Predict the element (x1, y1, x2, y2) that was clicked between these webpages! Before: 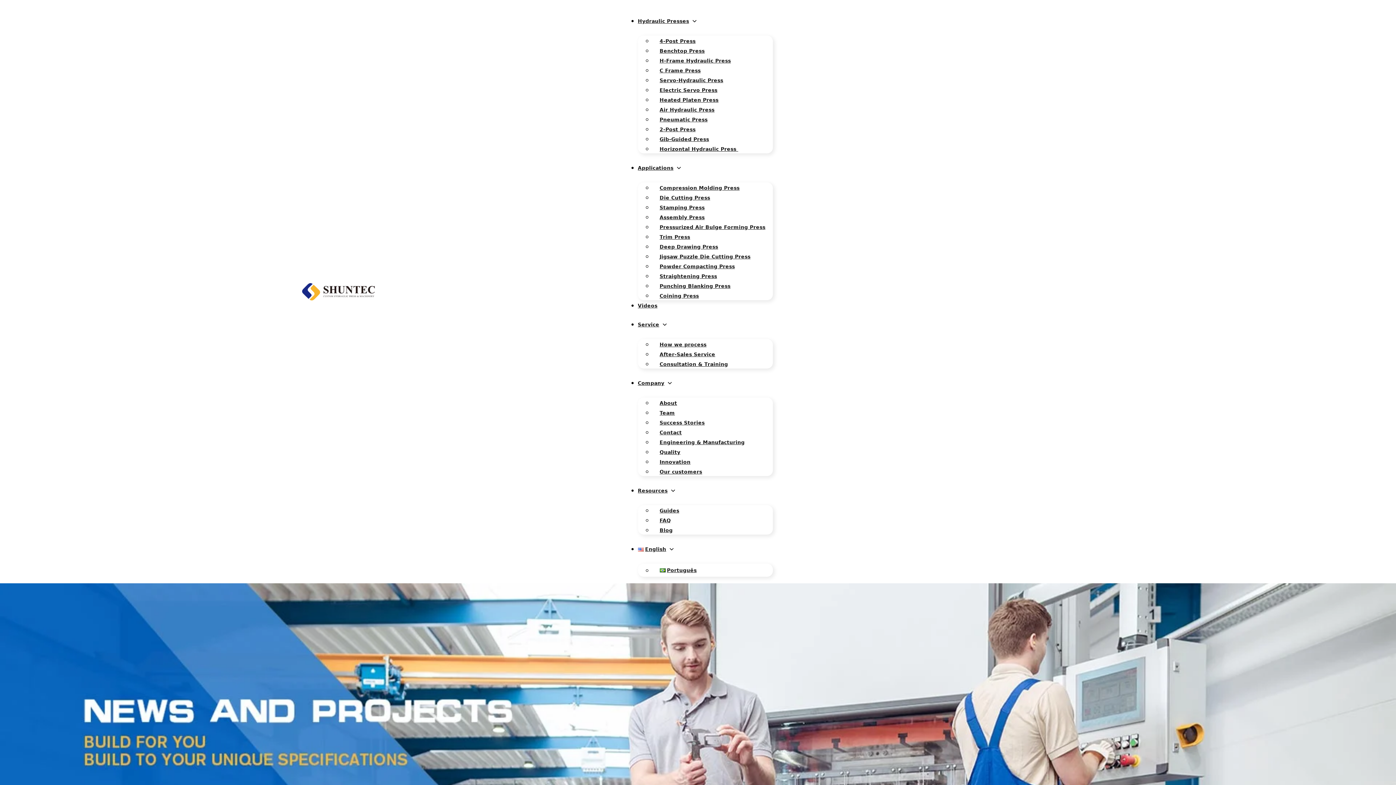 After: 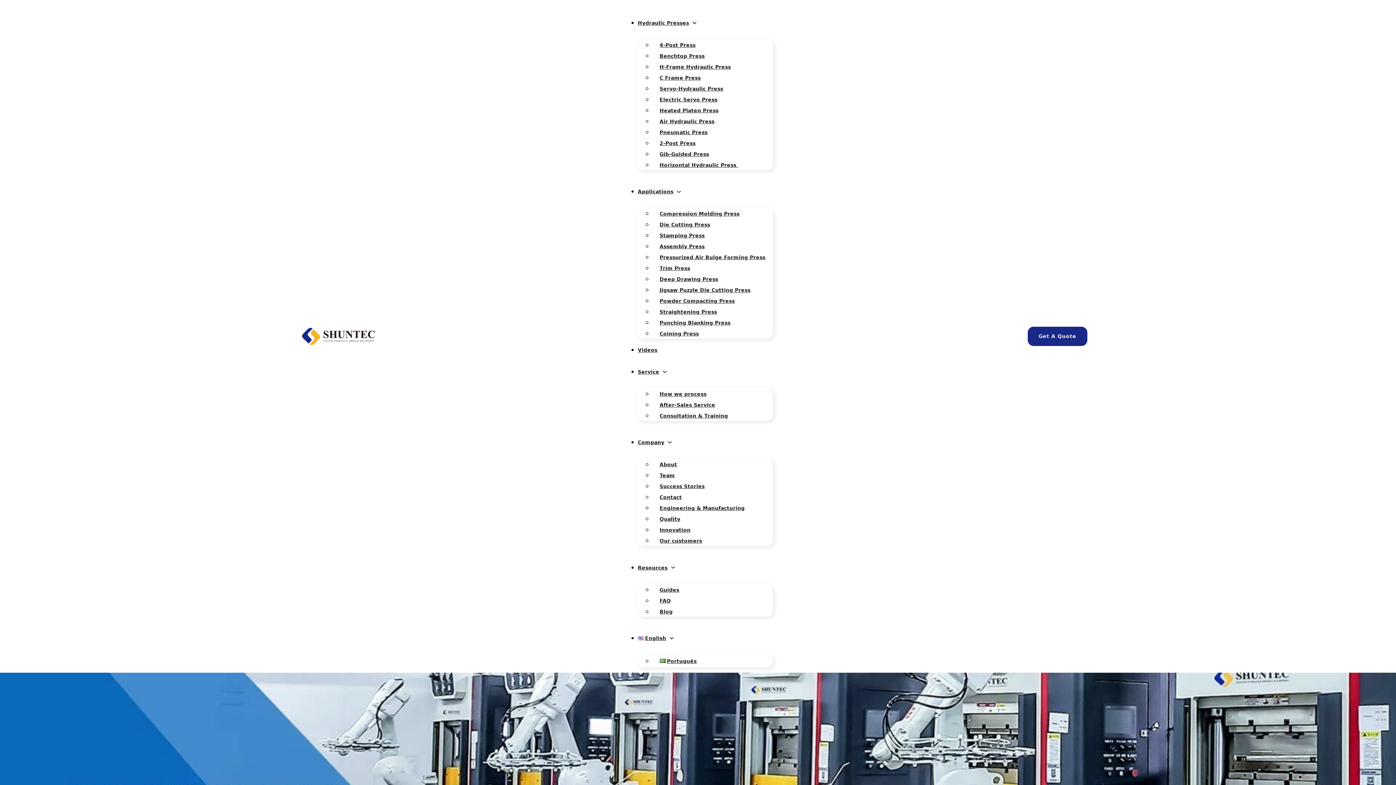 Action: bbox: (652, 289, 706, 302) label: Coining Press